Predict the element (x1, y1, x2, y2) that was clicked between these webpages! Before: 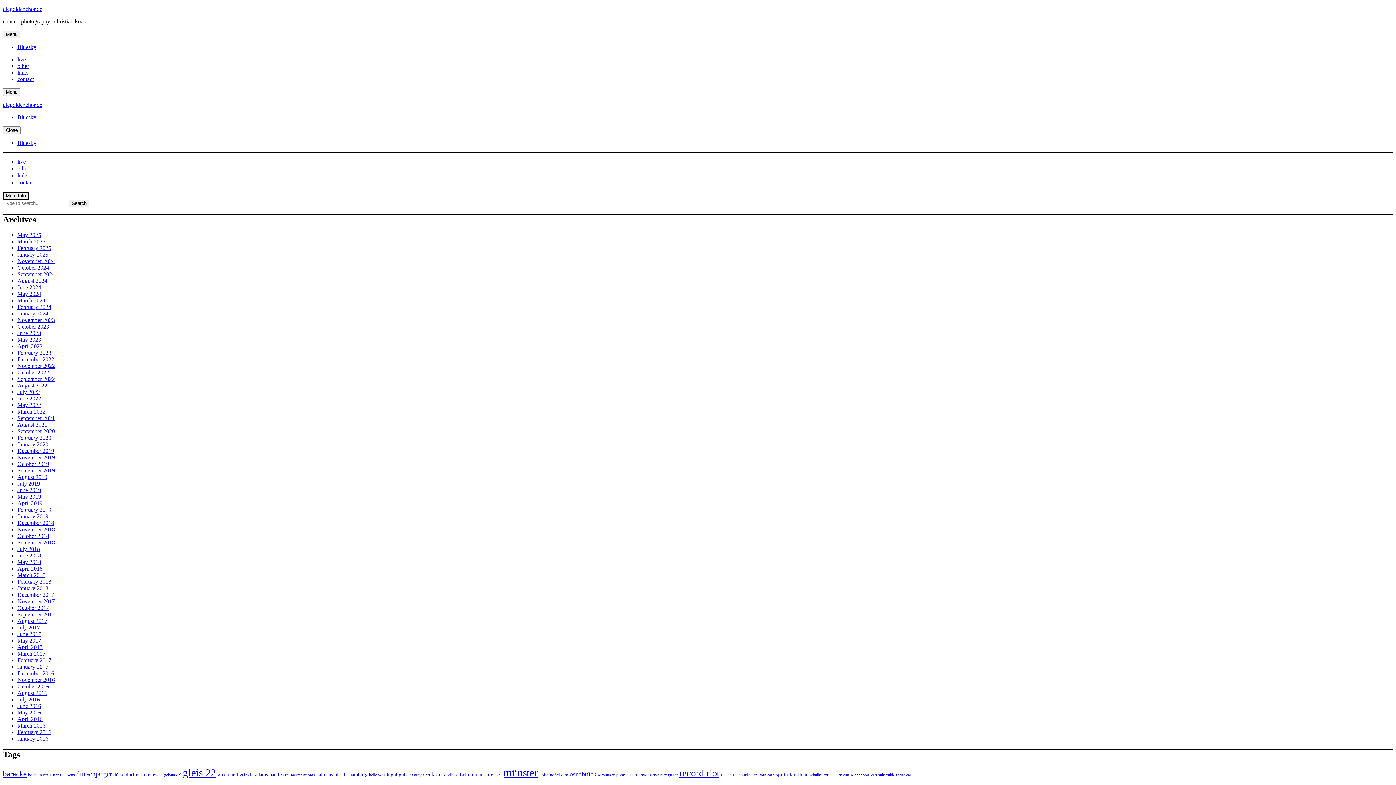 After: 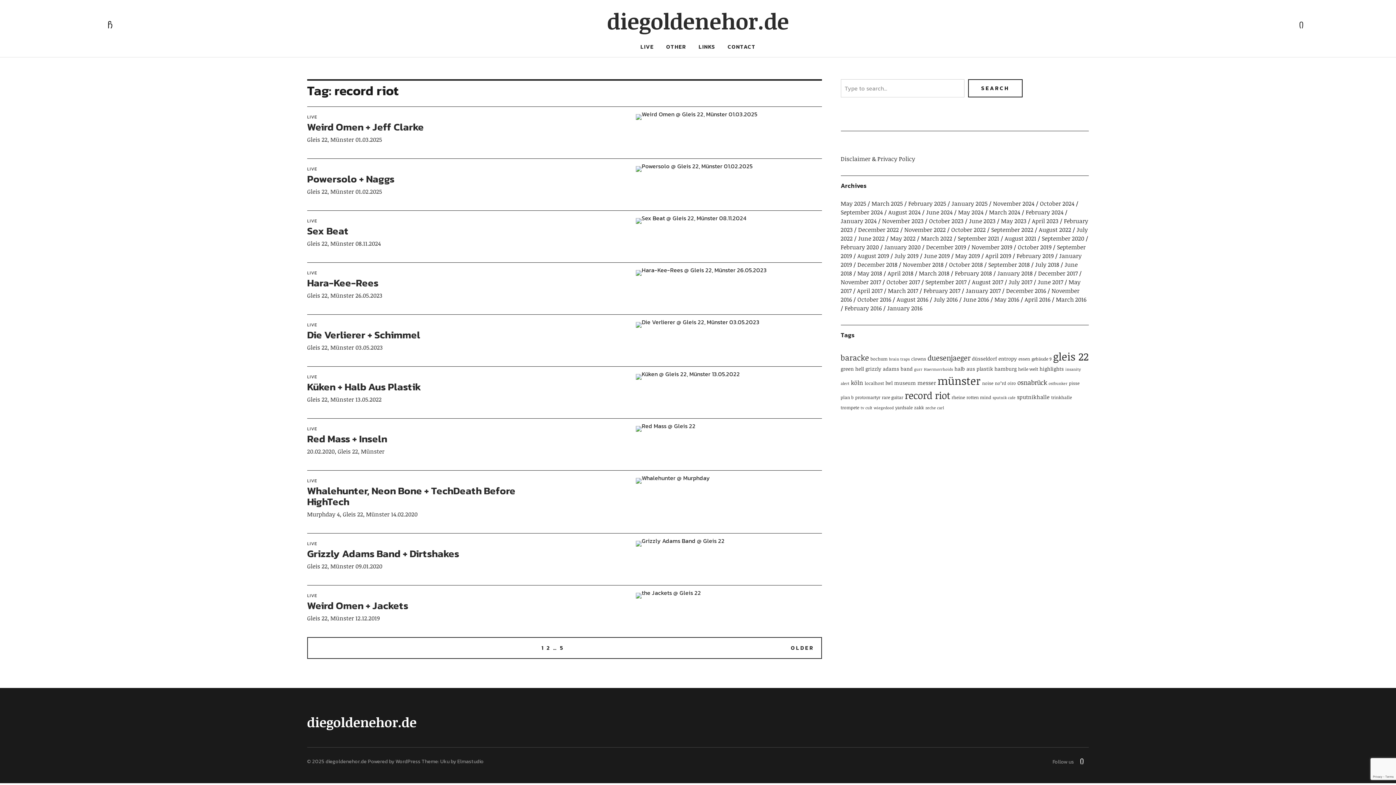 Action: bbox: (679, 767, 719, 778) label: record riot (49 items)